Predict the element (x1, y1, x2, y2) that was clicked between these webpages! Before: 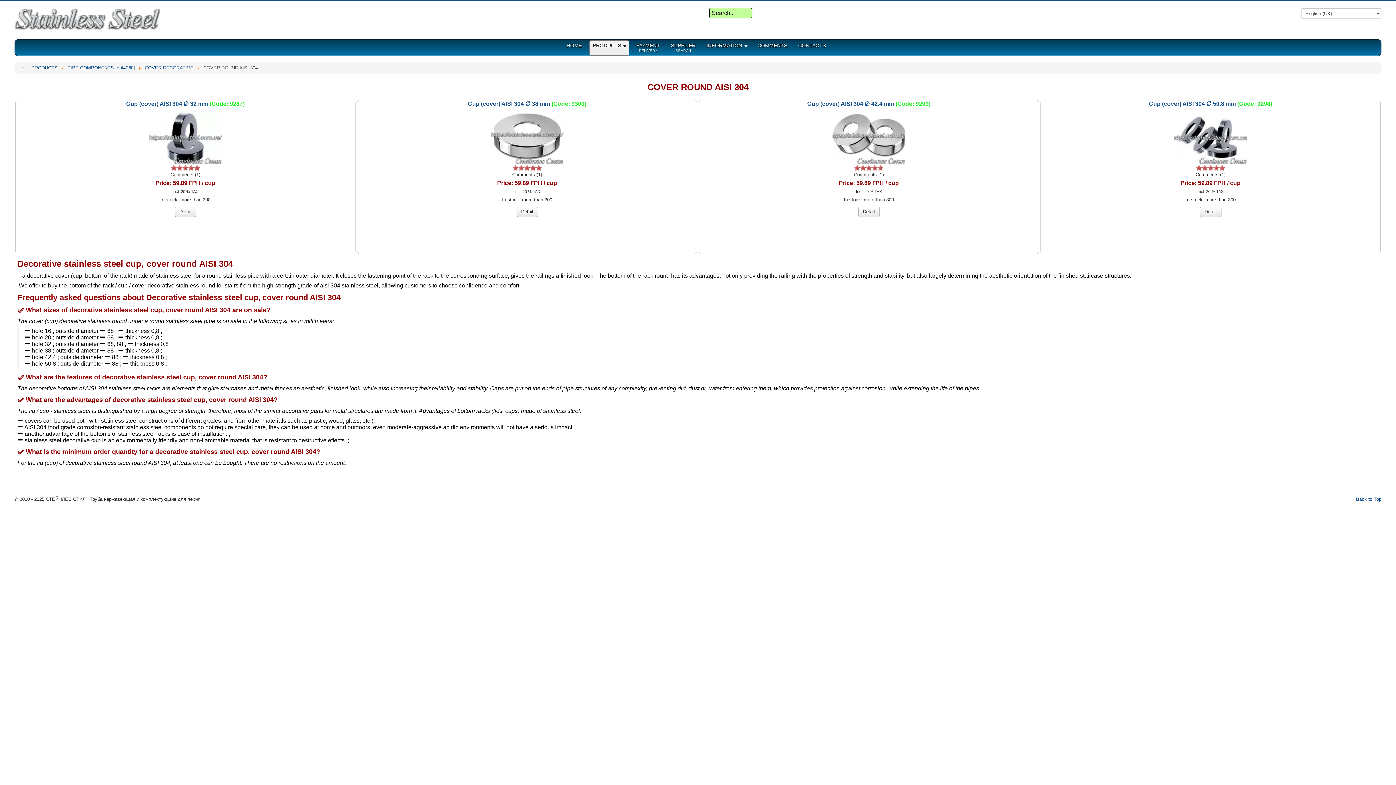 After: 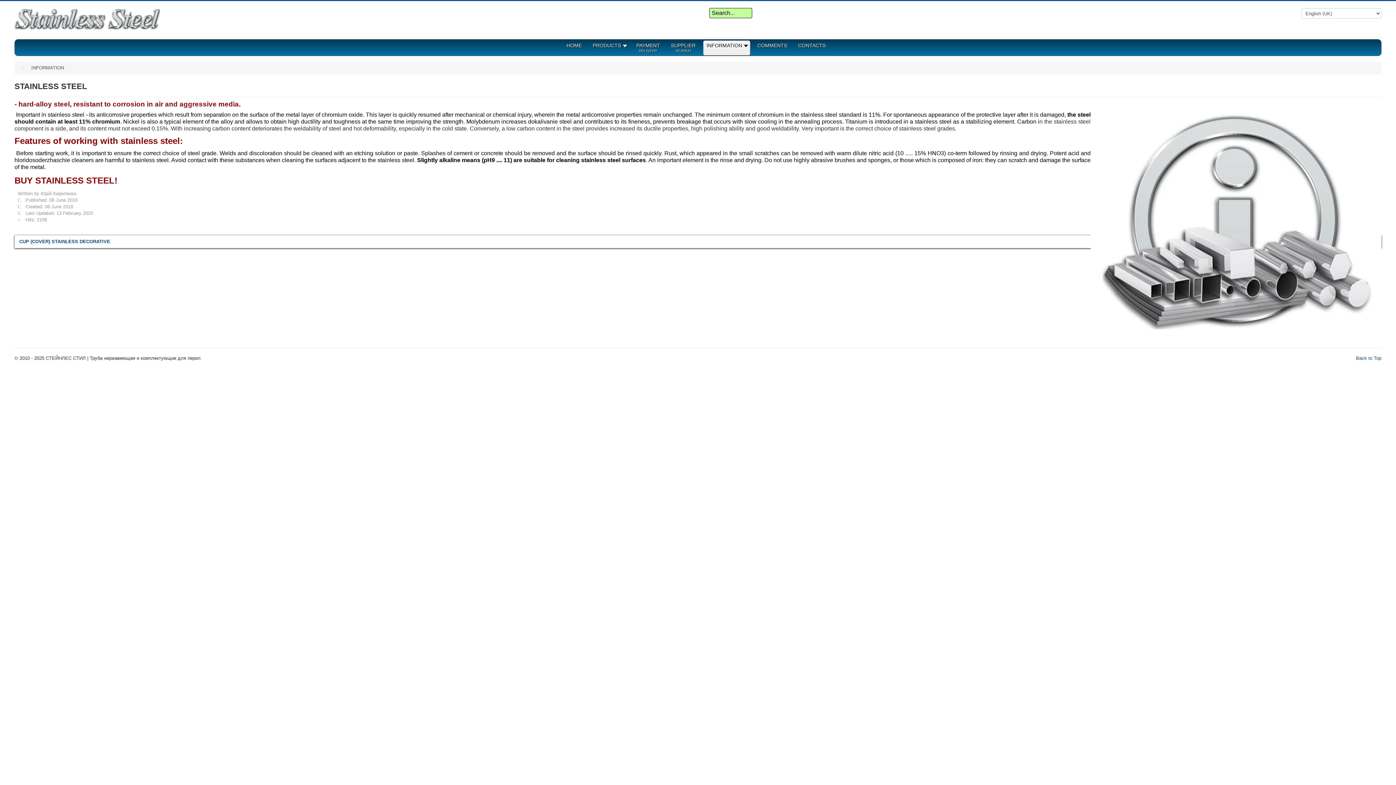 Action: label: INFORMATION bbox: (706, 42, 746, 54)